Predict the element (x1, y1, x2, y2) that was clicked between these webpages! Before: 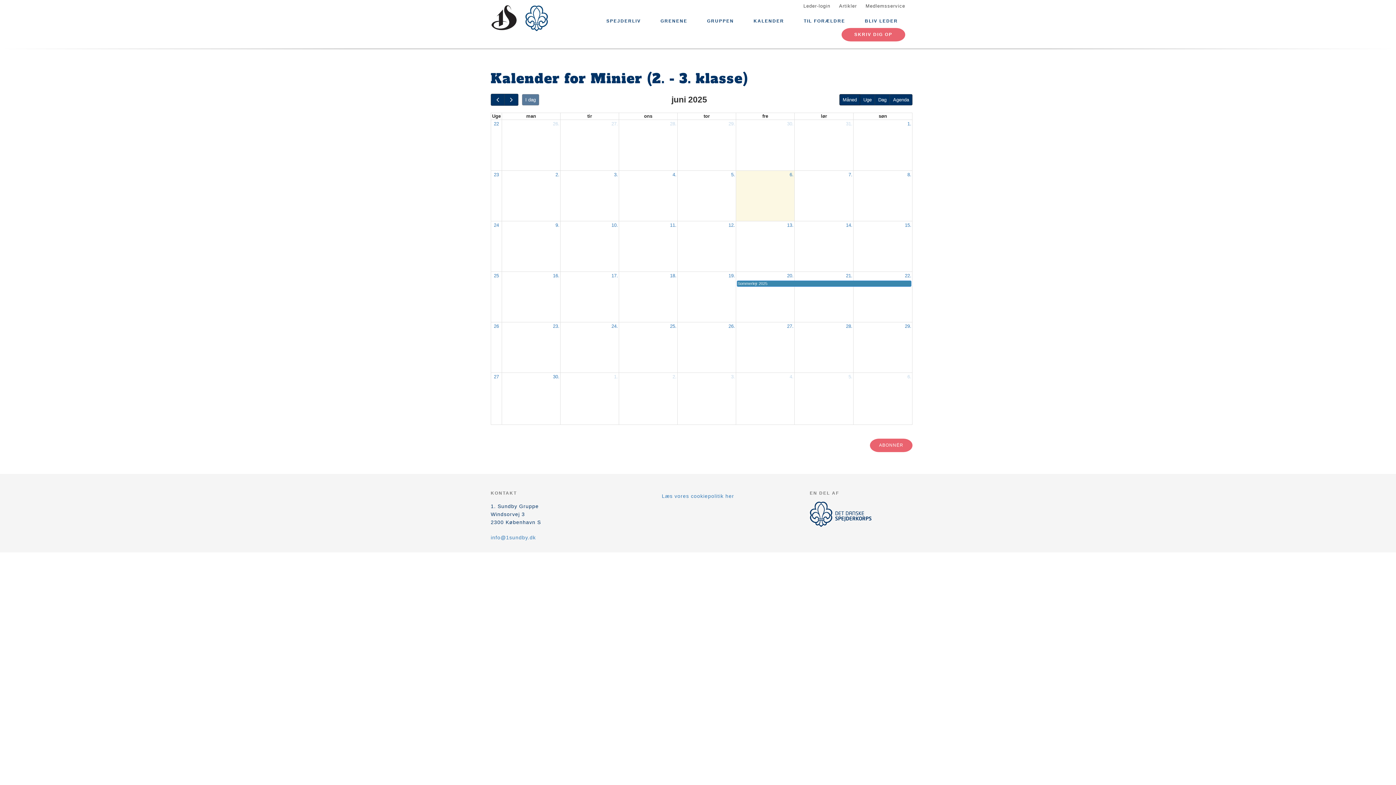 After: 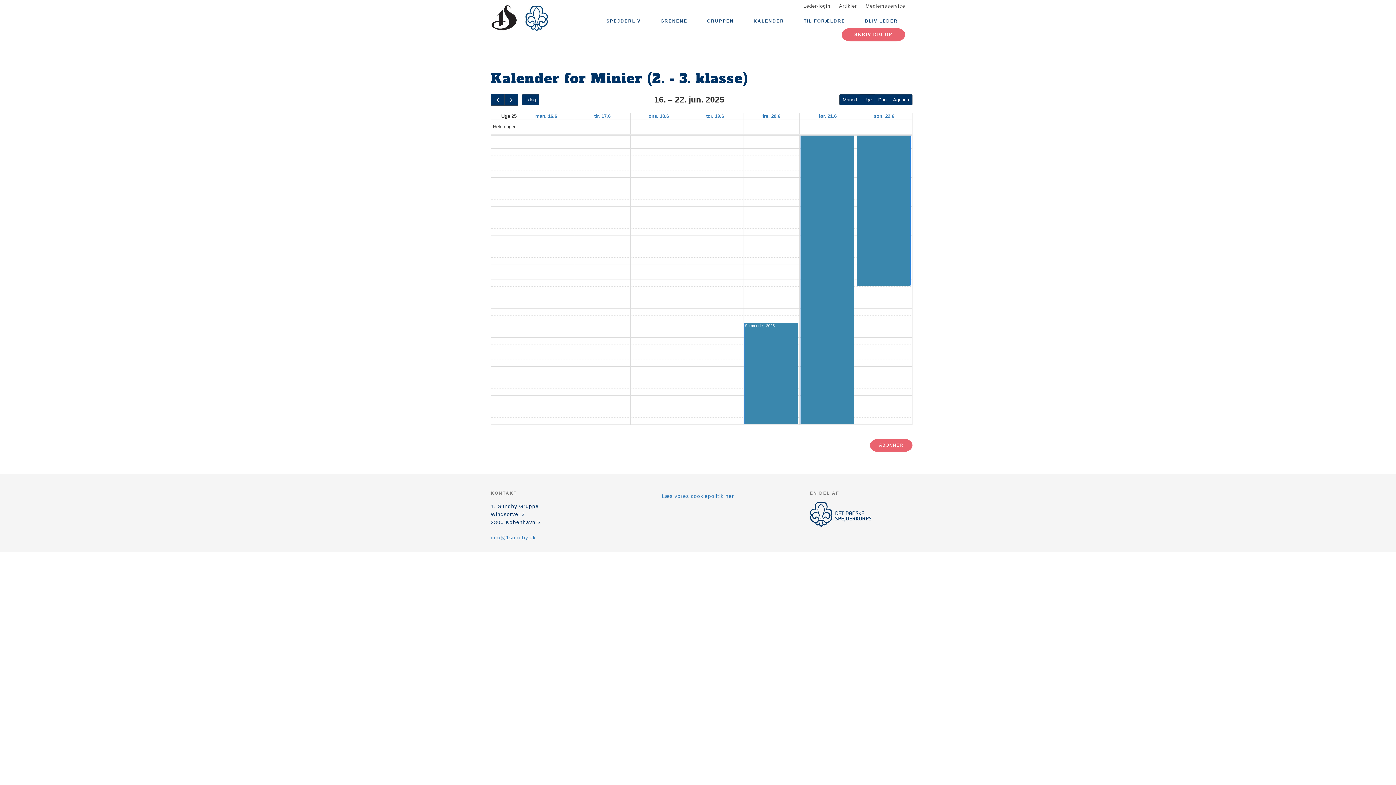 Action: label: 25 bbox: (493, 272, 499, 279)